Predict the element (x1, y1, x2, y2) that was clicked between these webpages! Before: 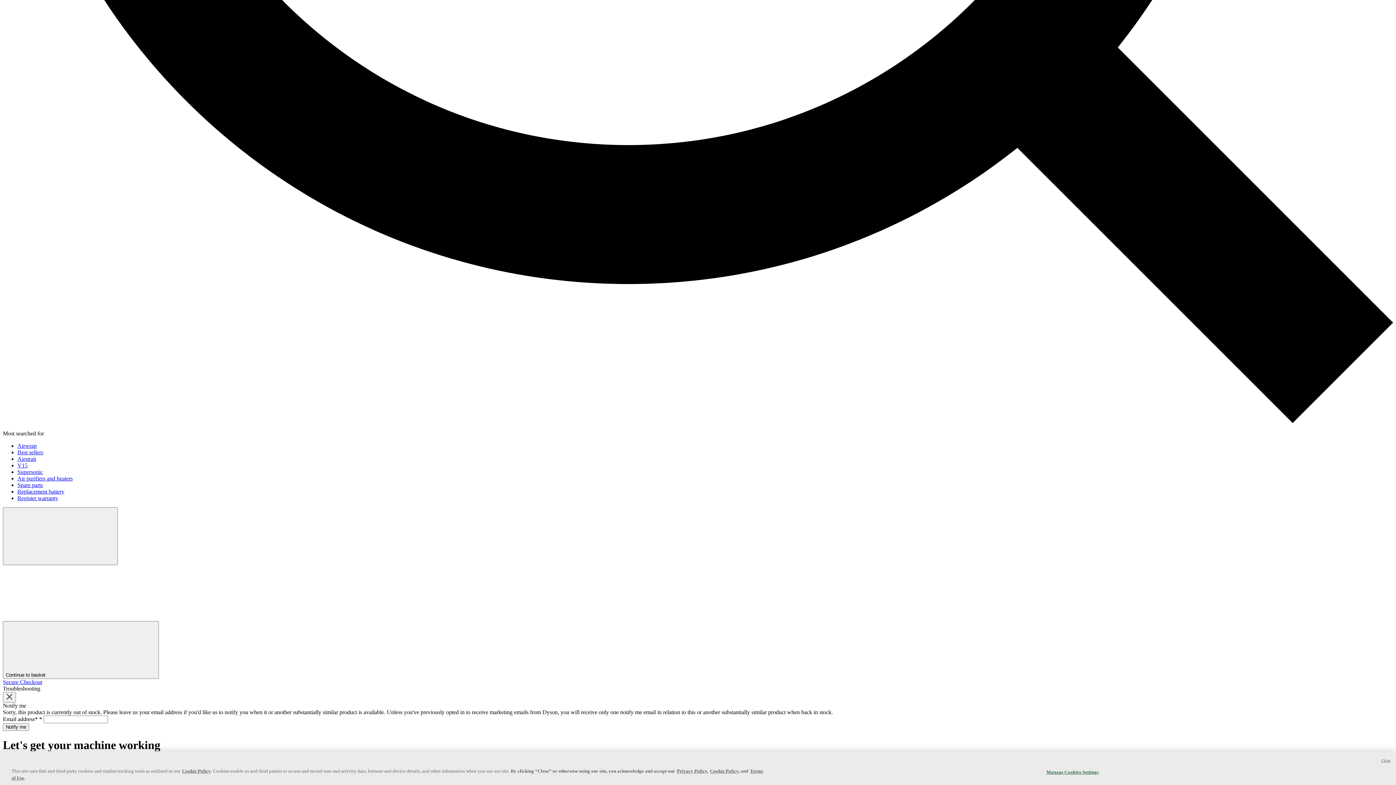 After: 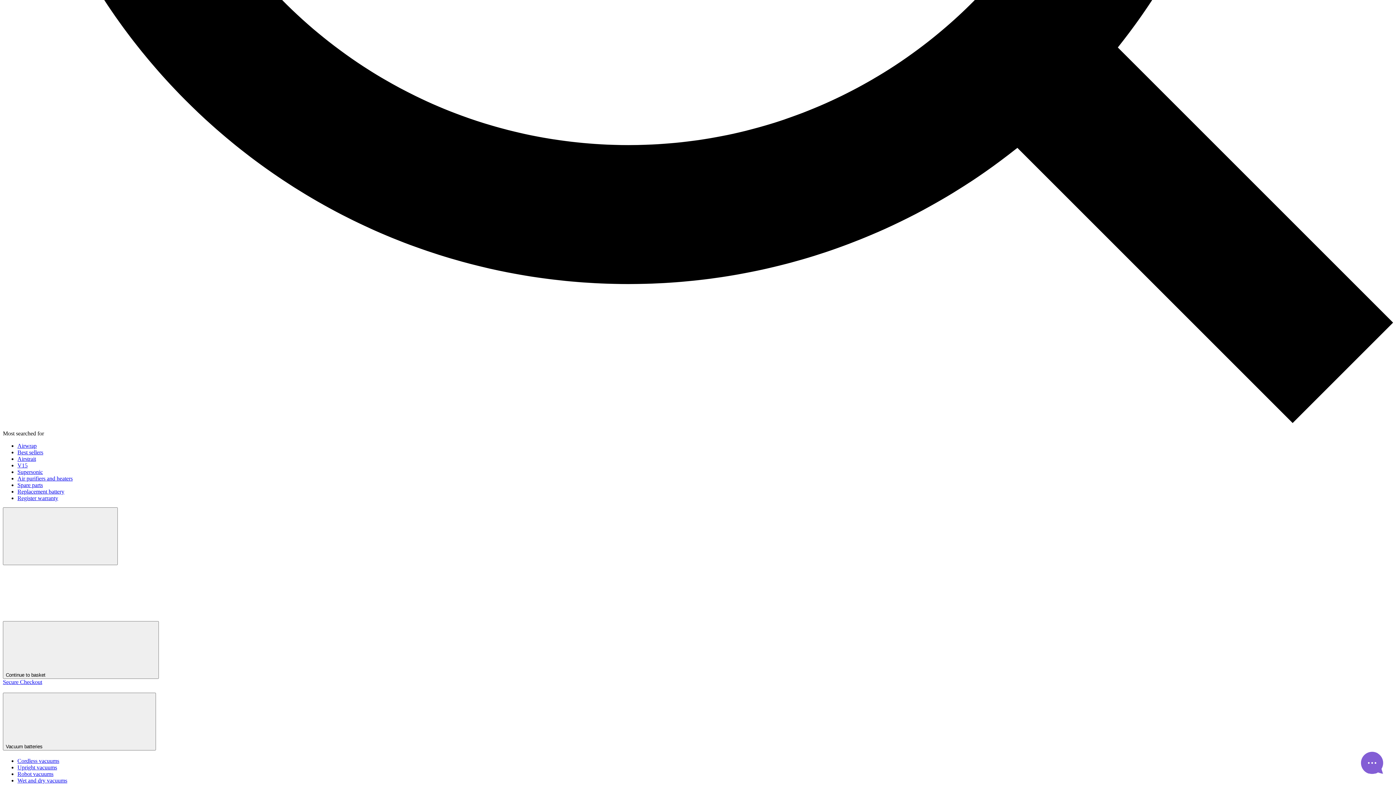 Action: bbox: (17, 488, 64, 494) label: Replacement battery